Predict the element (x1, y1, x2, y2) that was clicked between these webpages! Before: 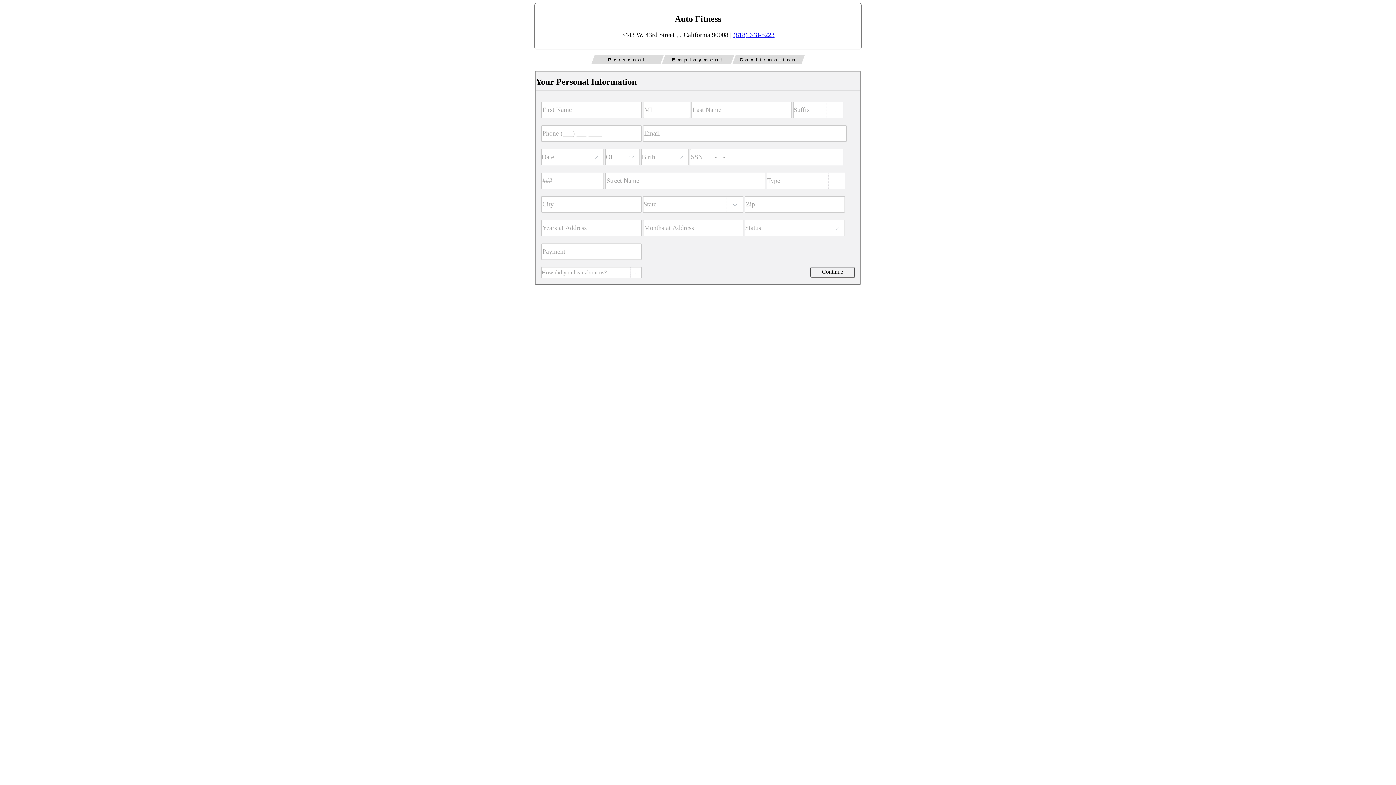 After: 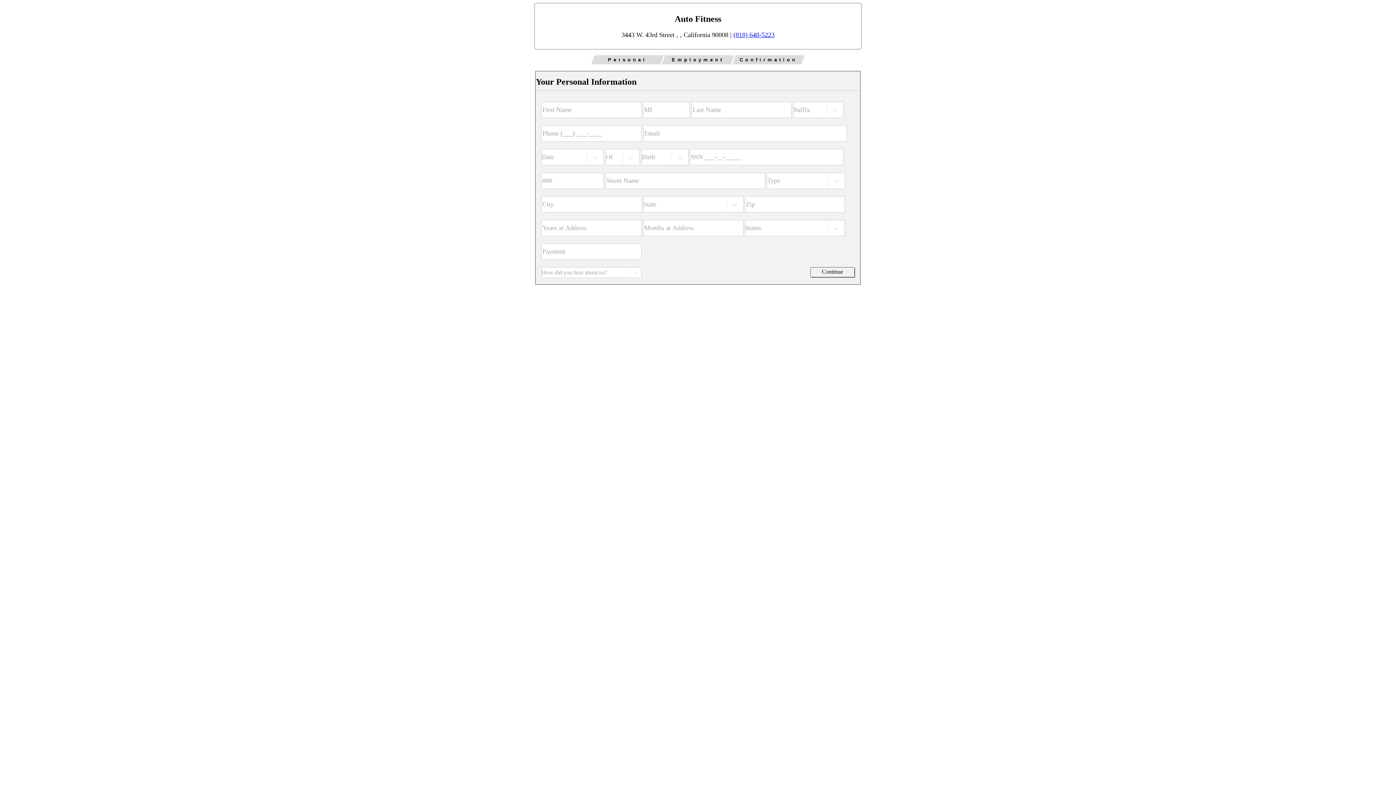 Action: label: (818) 648-5223 bbox: (733, 31, 774, 38)